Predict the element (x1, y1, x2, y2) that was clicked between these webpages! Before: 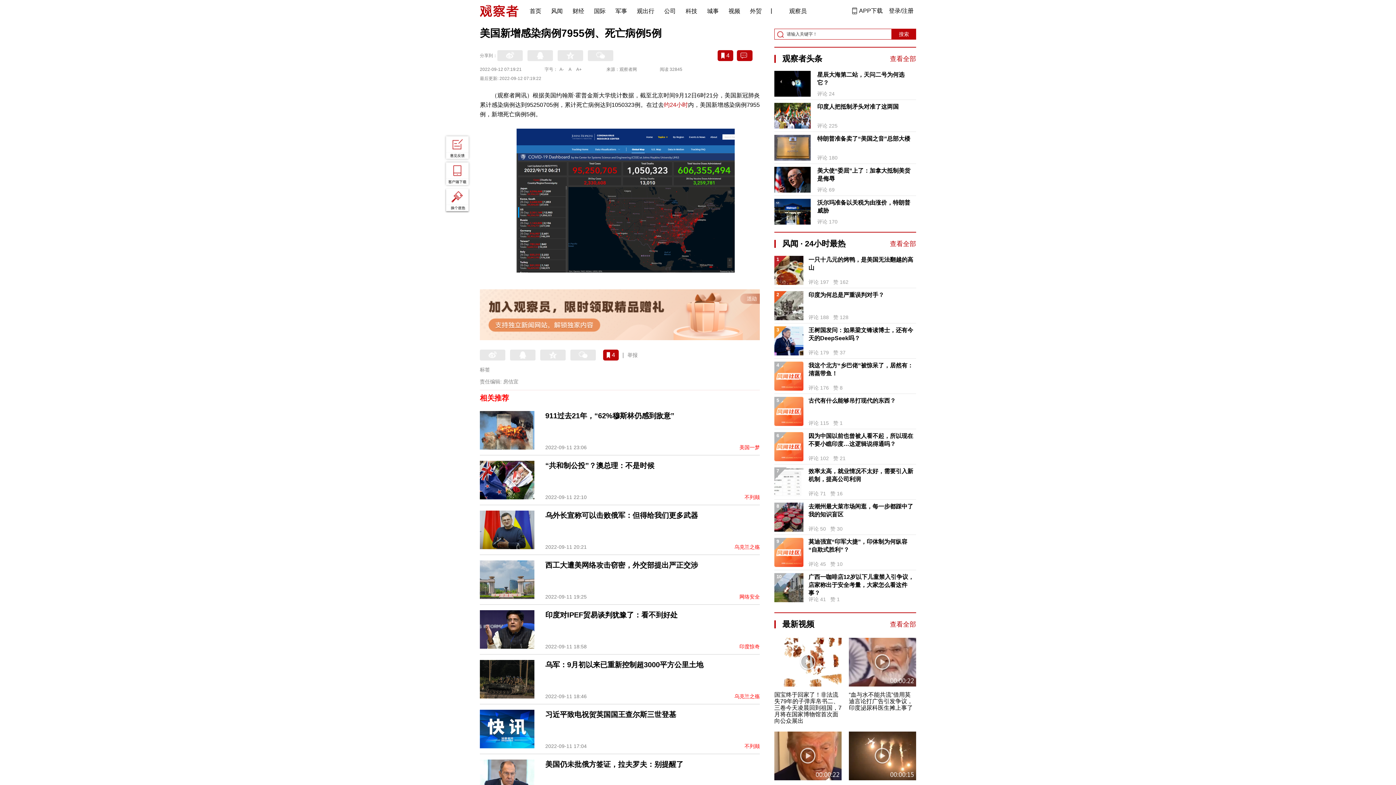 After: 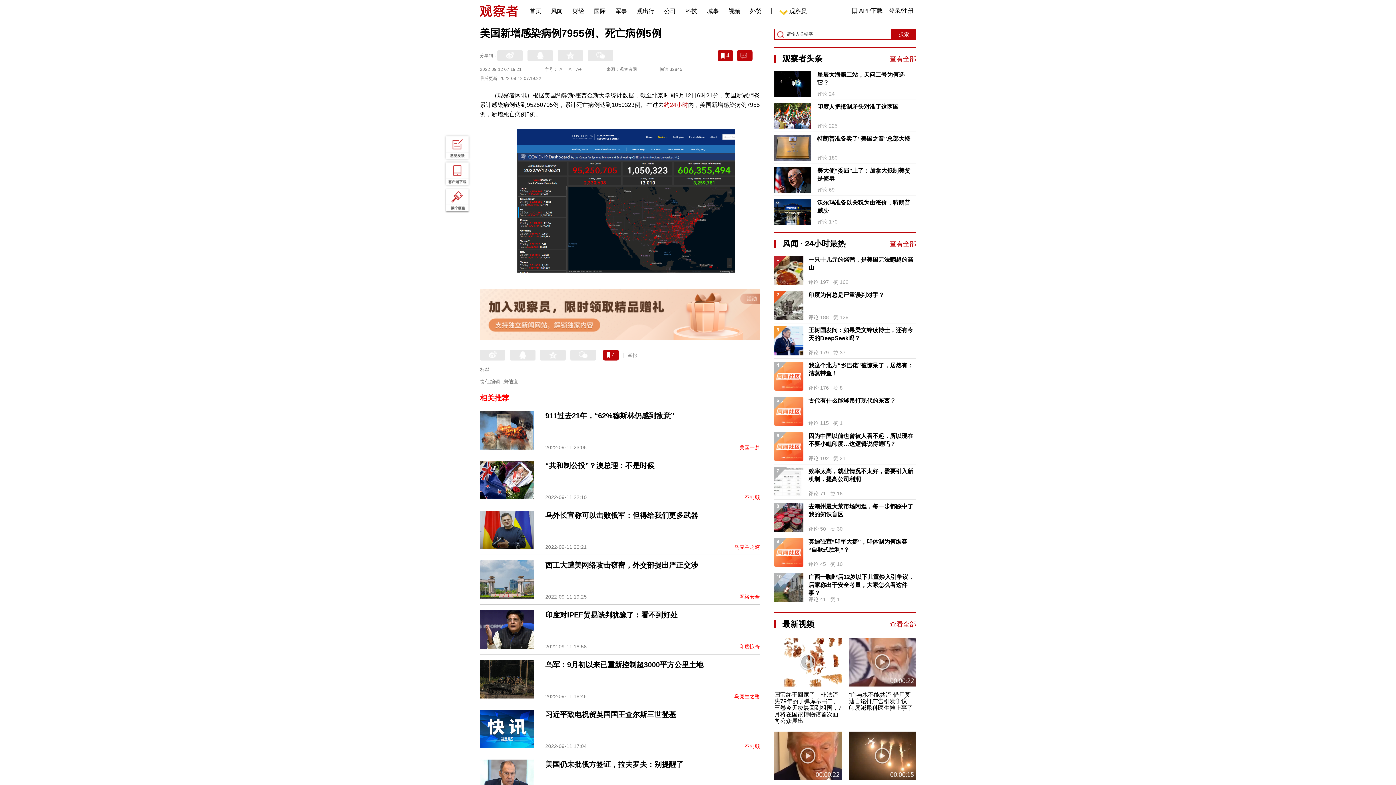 Action: bbox: (774, 134, 810, 160)